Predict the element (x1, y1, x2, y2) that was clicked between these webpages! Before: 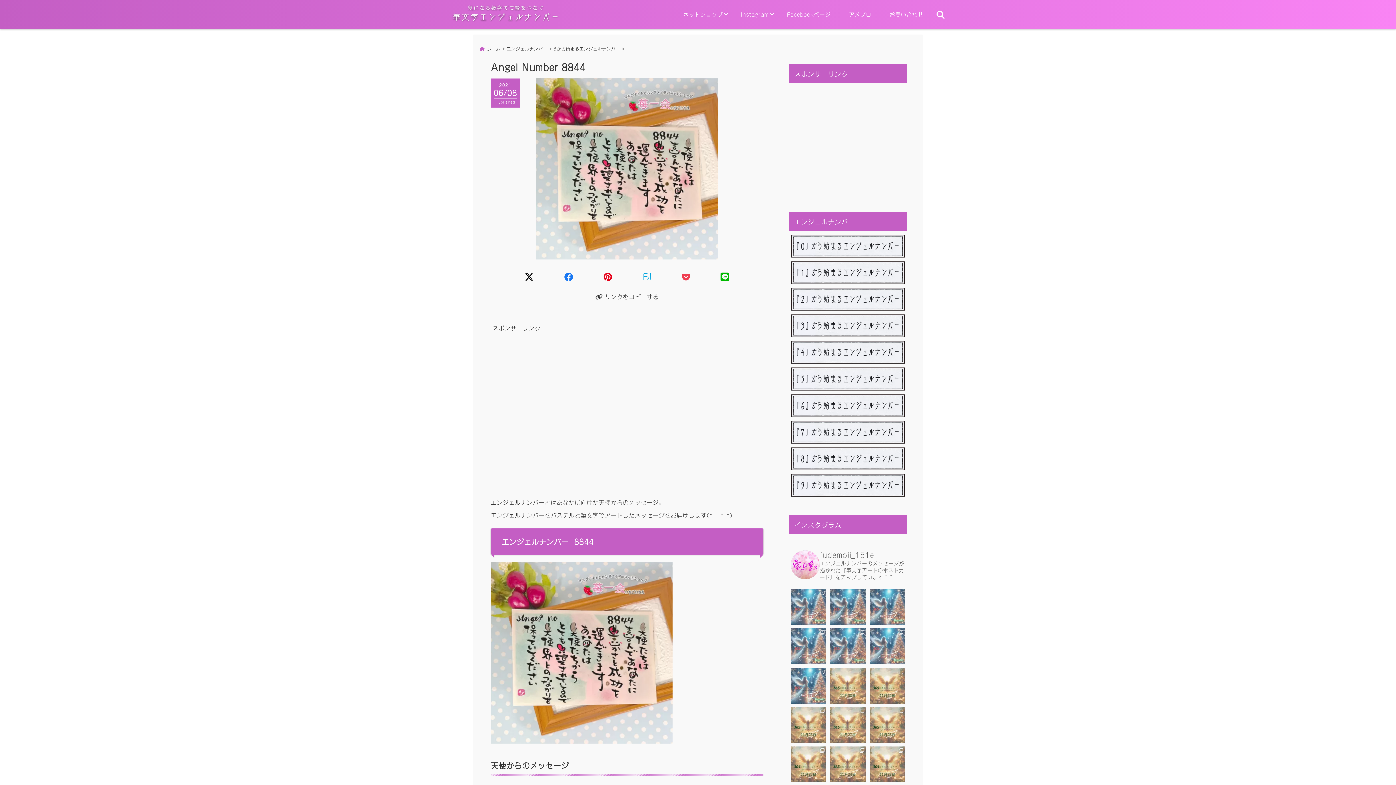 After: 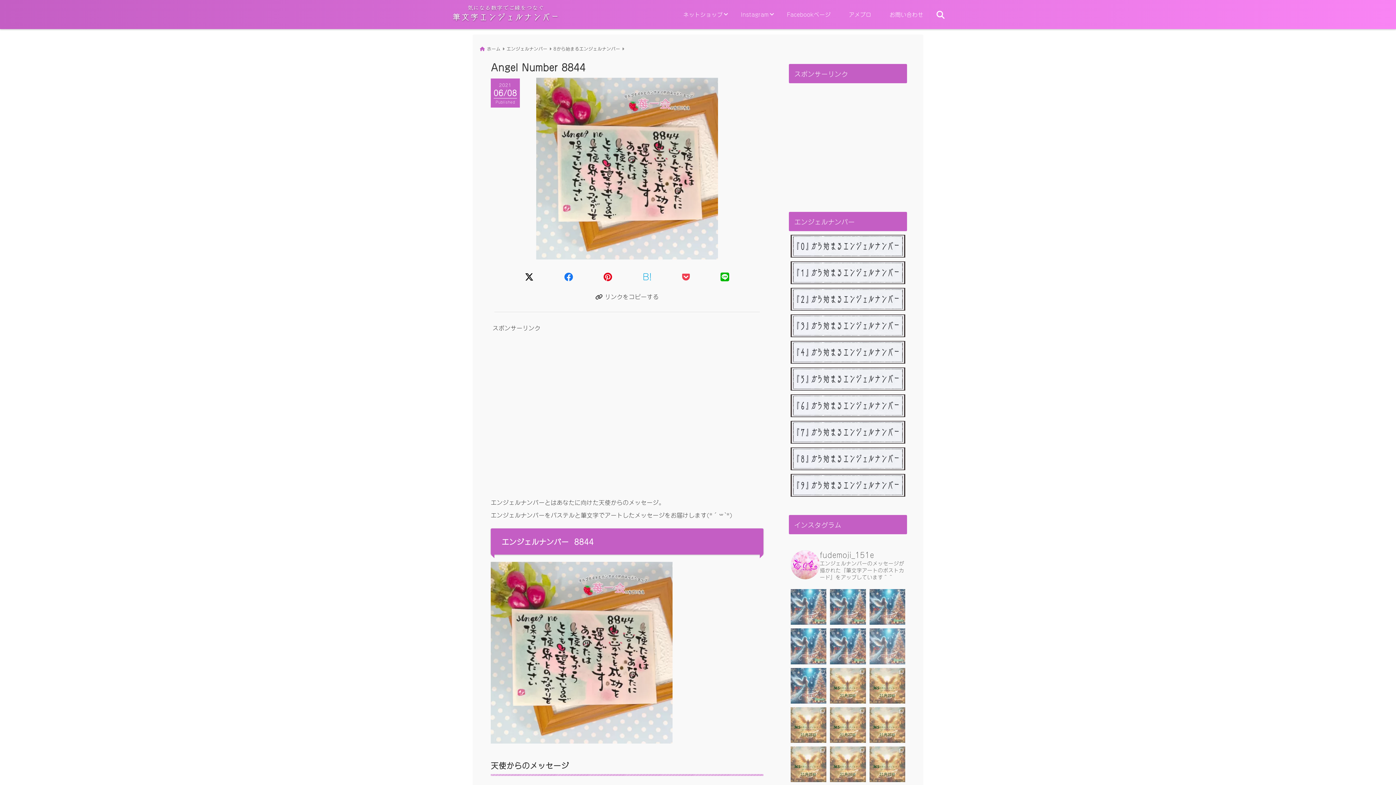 Action: bbox: (869, 628, 905, 664) label: おはようございます*ଘ(੭*ˊᵕˋ)੭ 36